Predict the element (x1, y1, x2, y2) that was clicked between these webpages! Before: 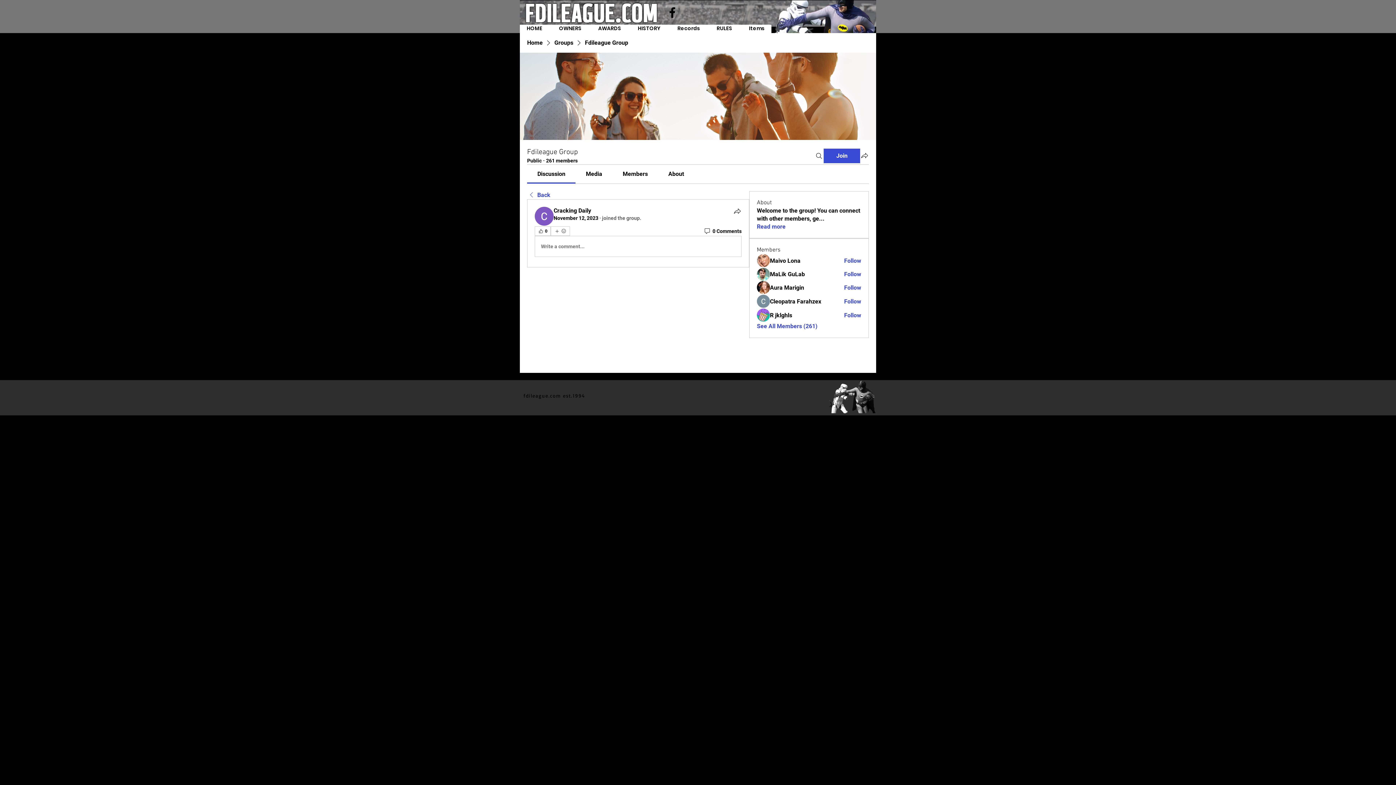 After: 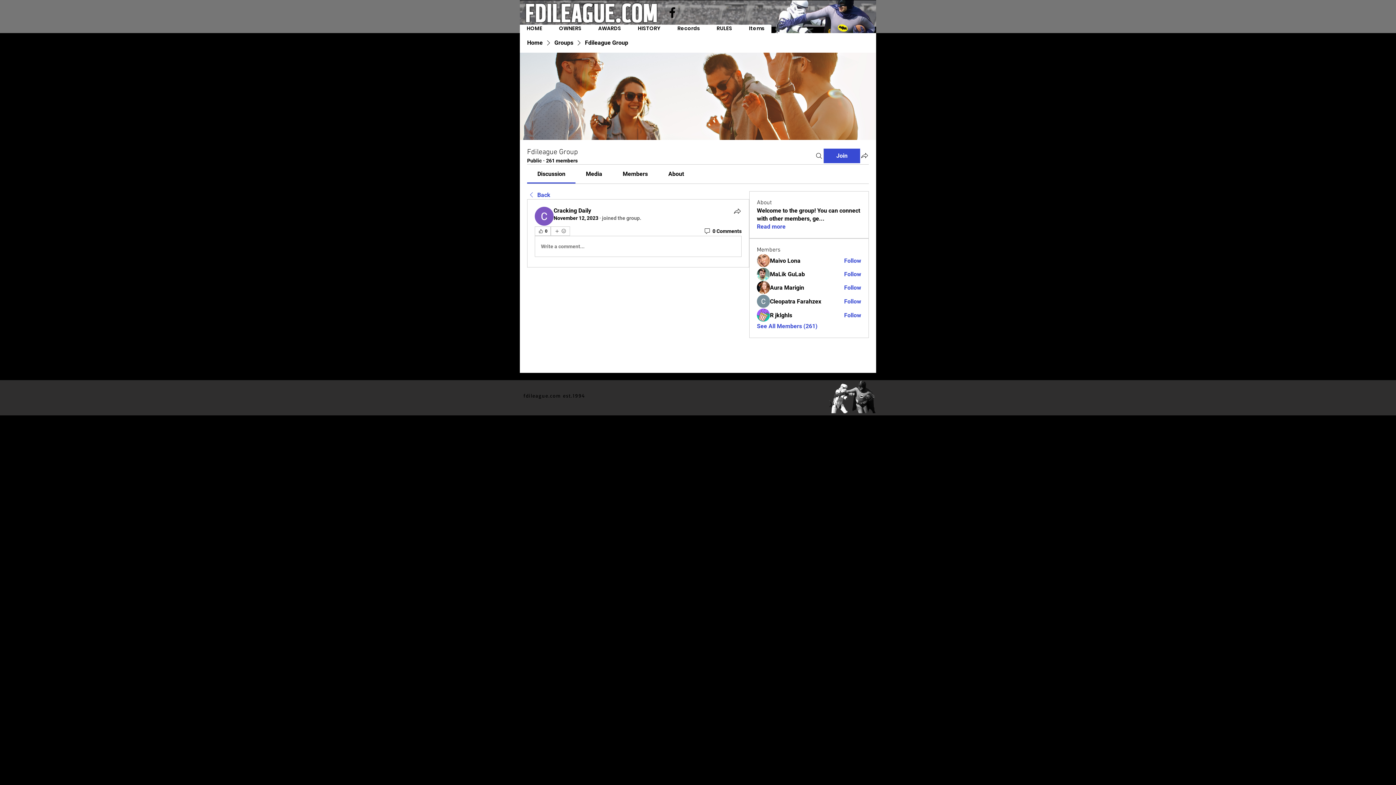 Action: bbox: (553, 215, 598, 221) label: November 12, 2023